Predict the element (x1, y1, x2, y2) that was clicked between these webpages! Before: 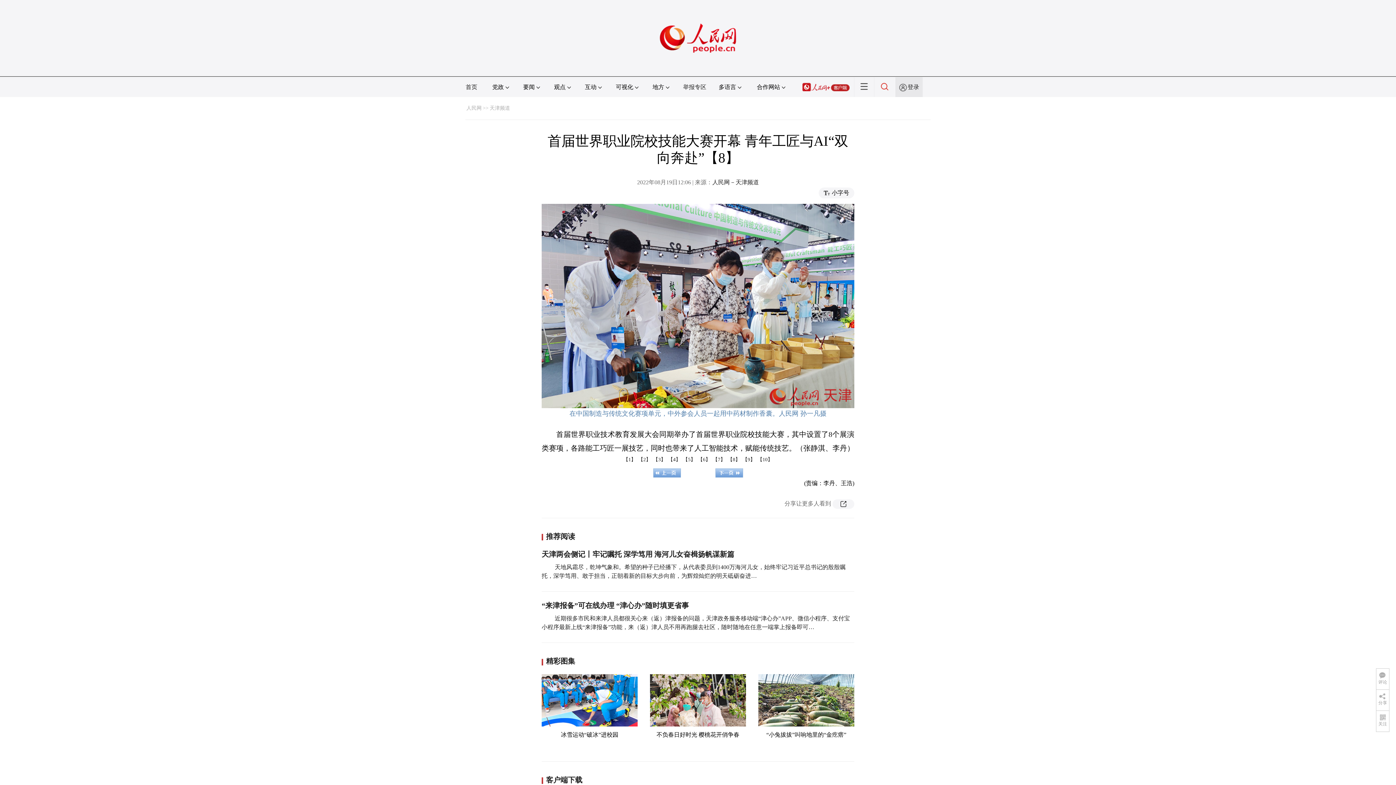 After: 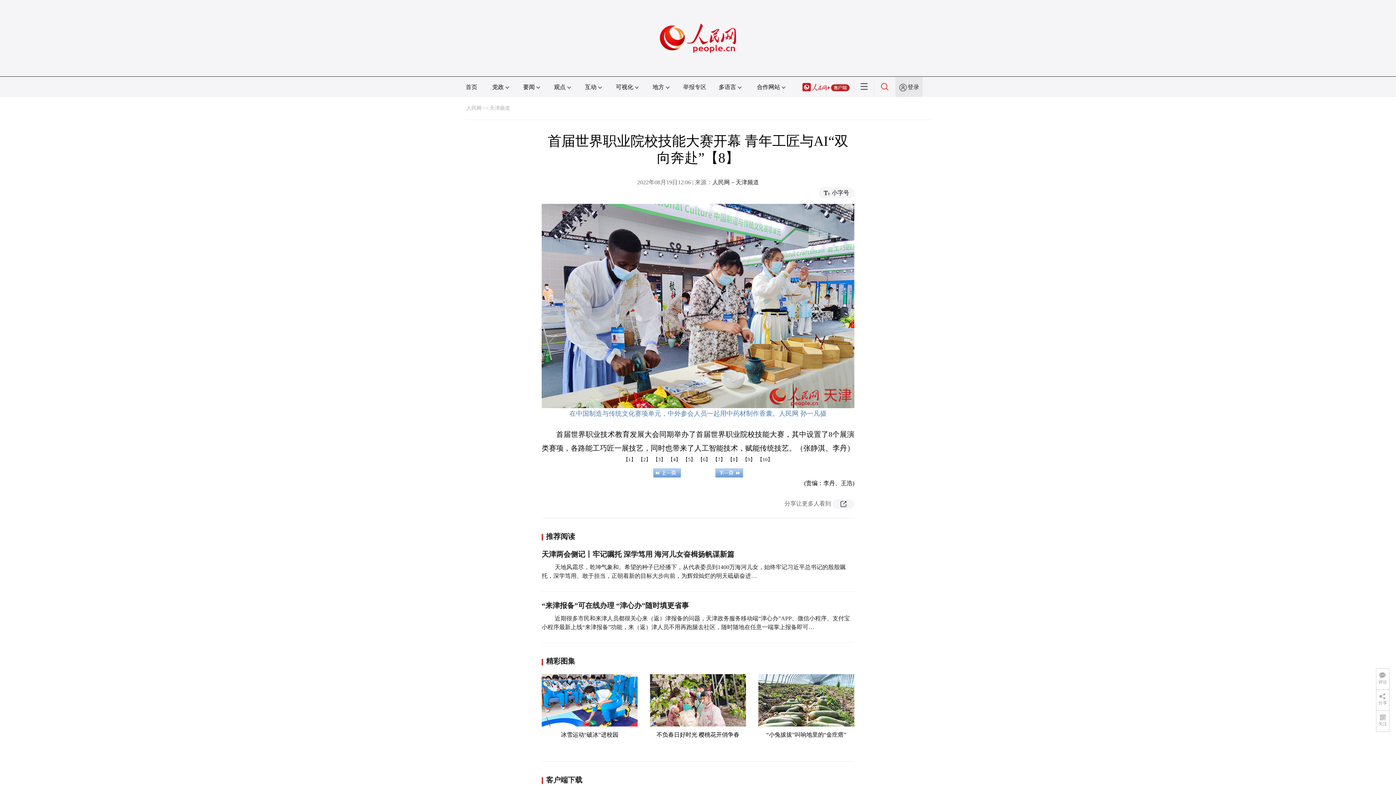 Action: bbox: (802, 84, 849, 90)